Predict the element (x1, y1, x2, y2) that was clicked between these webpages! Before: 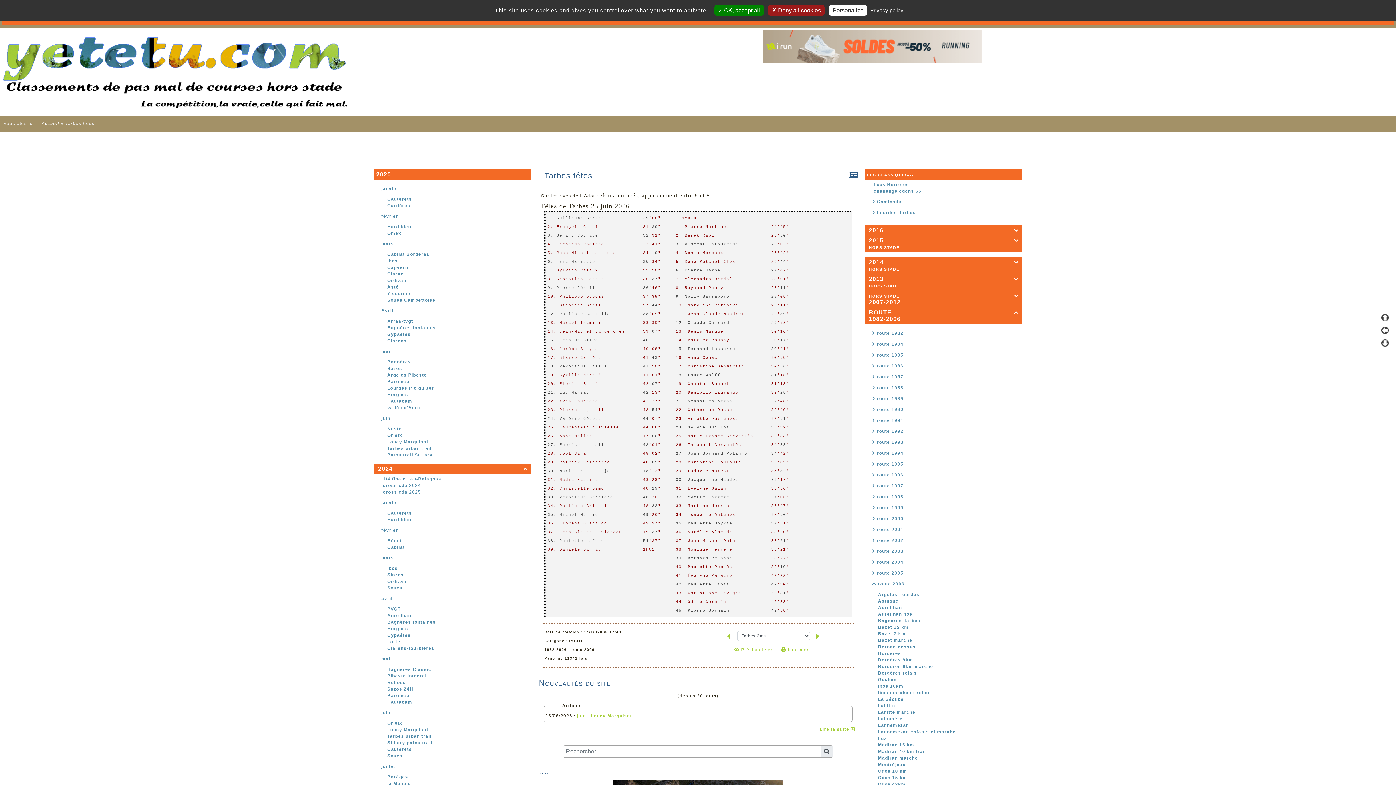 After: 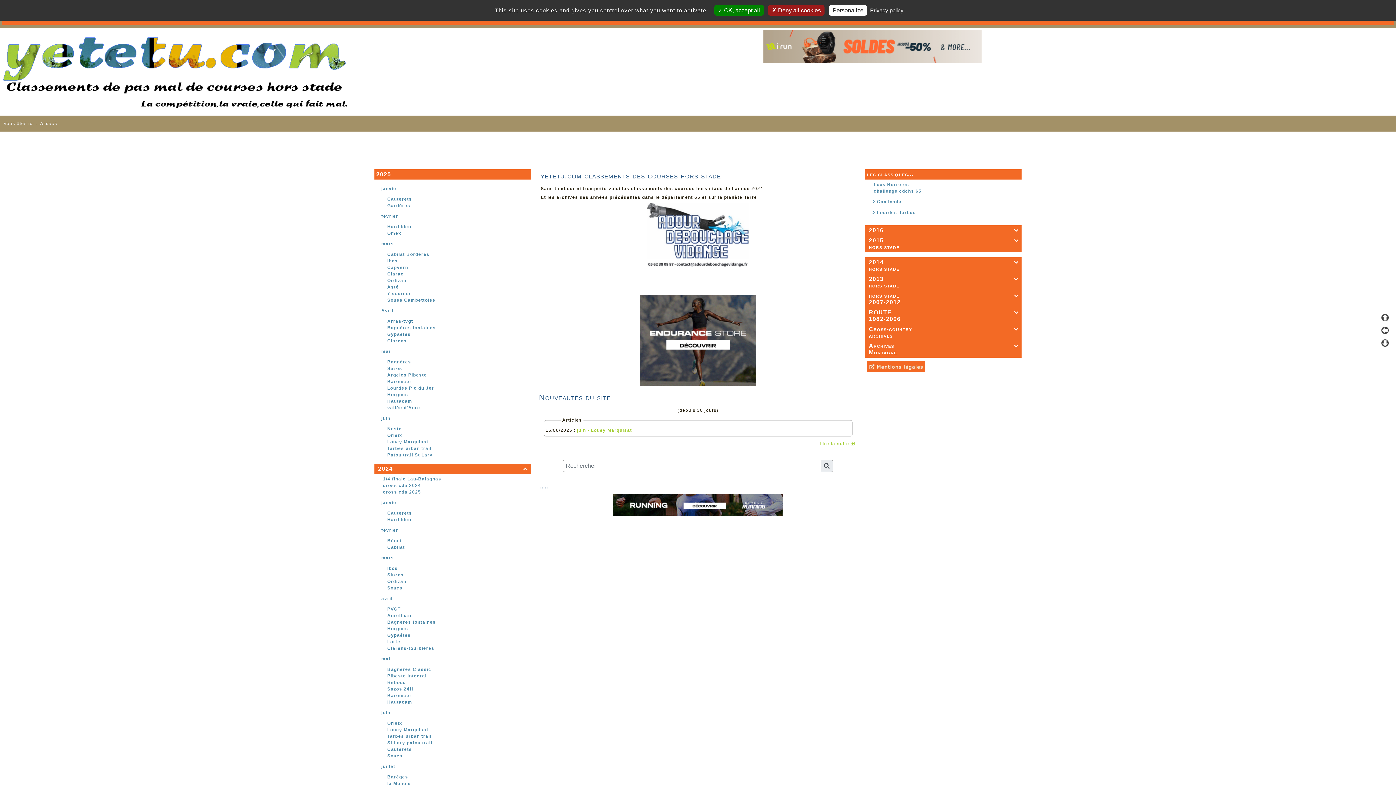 Action: label:  Accueil  bbox: (40, 121, 60, 126)